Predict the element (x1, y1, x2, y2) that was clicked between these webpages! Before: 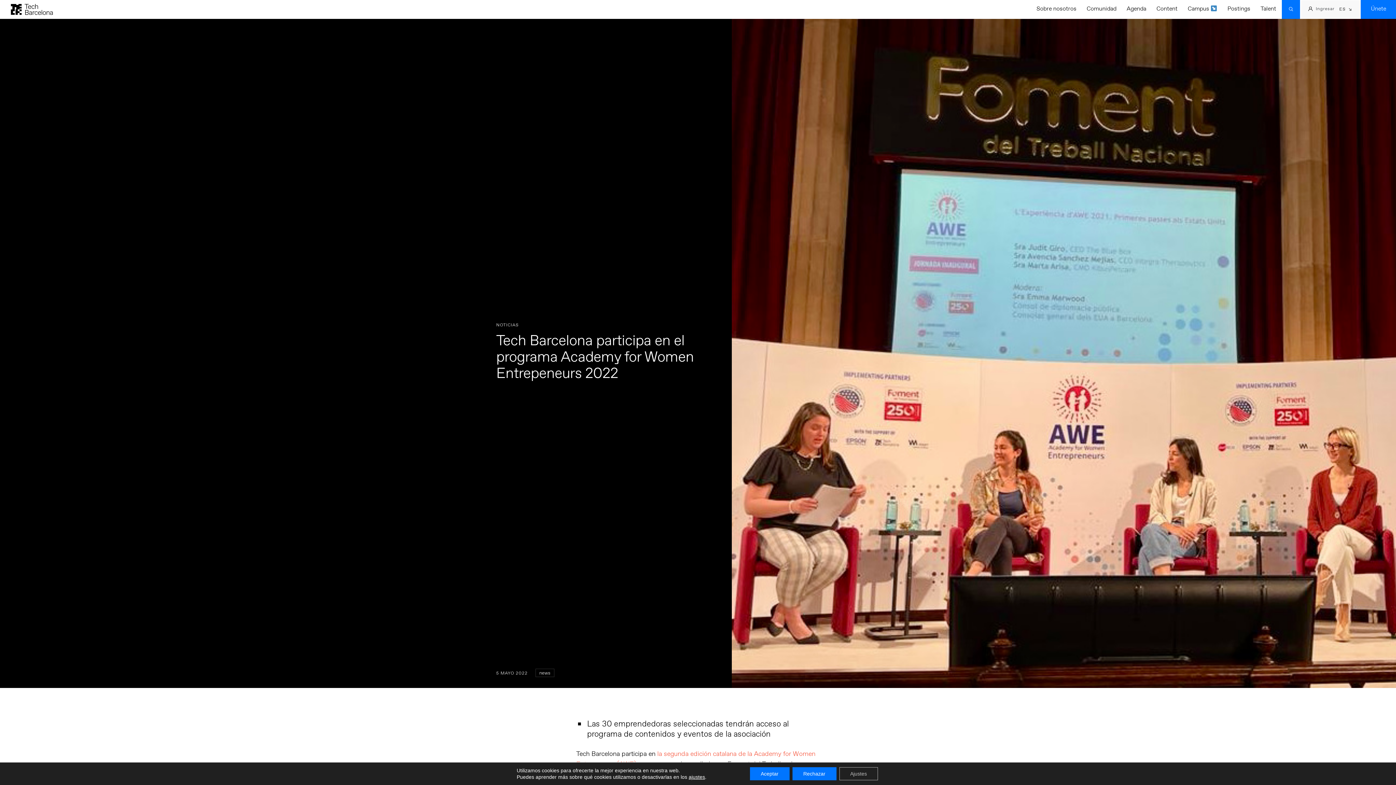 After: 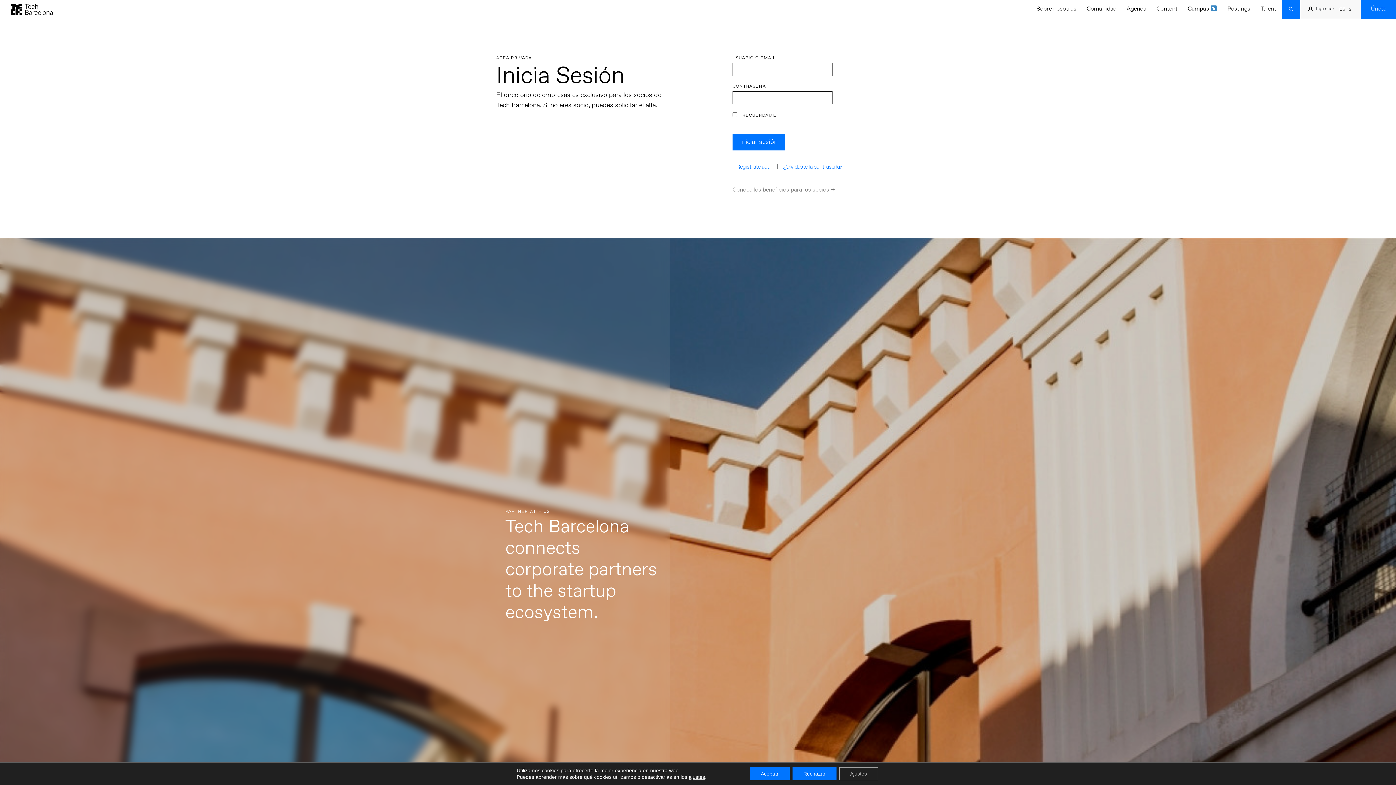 Action: label:  Ingresar  bbox: (1306, 6, 1336, 12)